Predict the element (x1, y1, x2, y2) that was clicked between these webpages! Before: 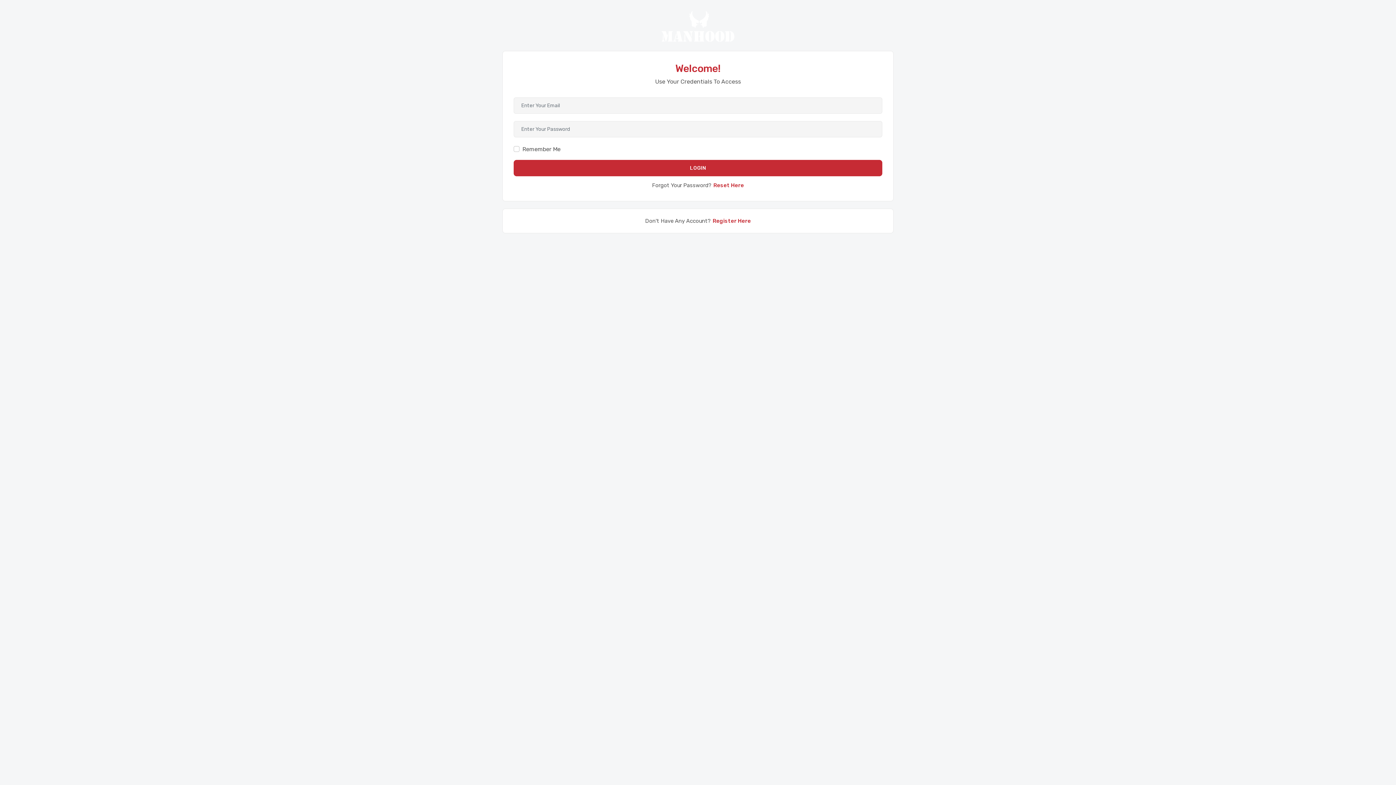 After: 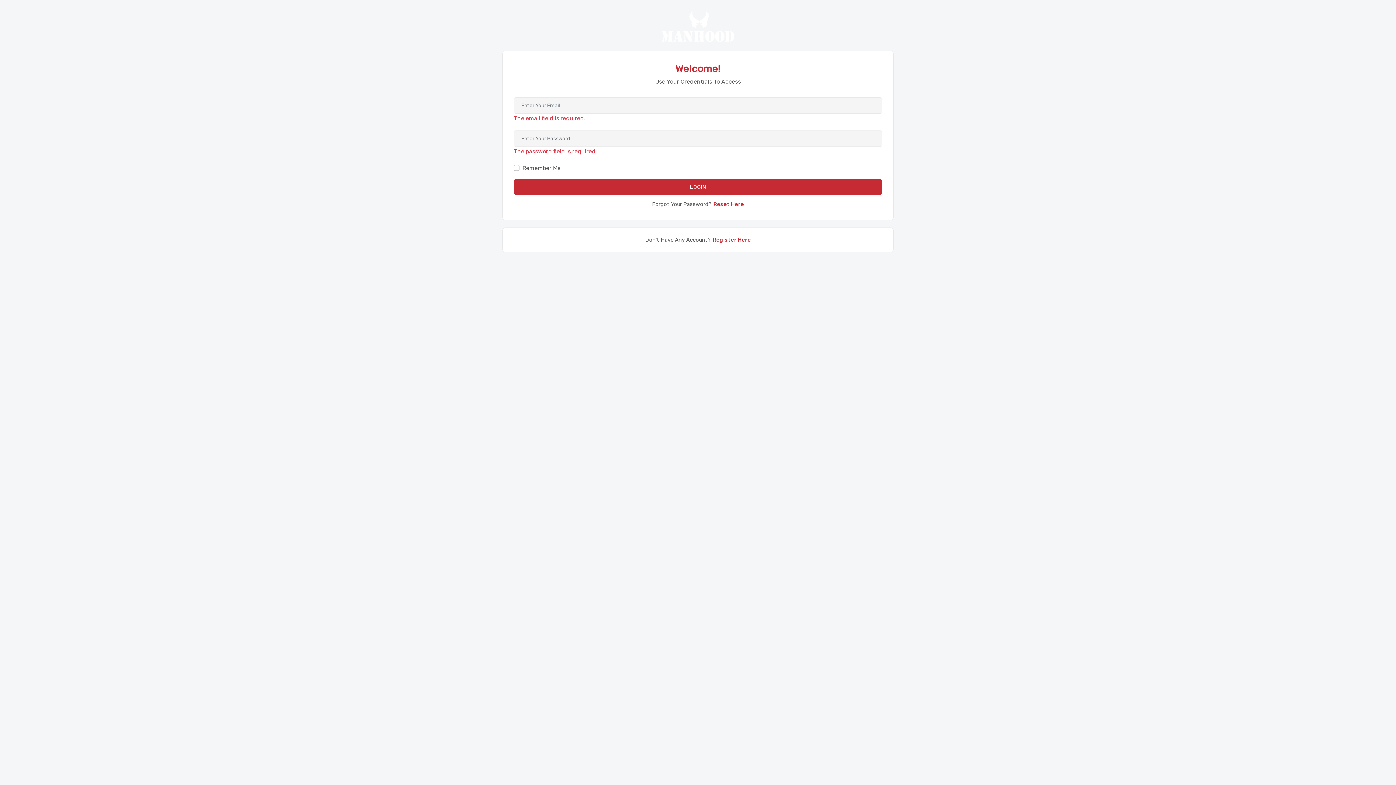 Action: bbox: (513, 159, 882, 176) label: LOGIN